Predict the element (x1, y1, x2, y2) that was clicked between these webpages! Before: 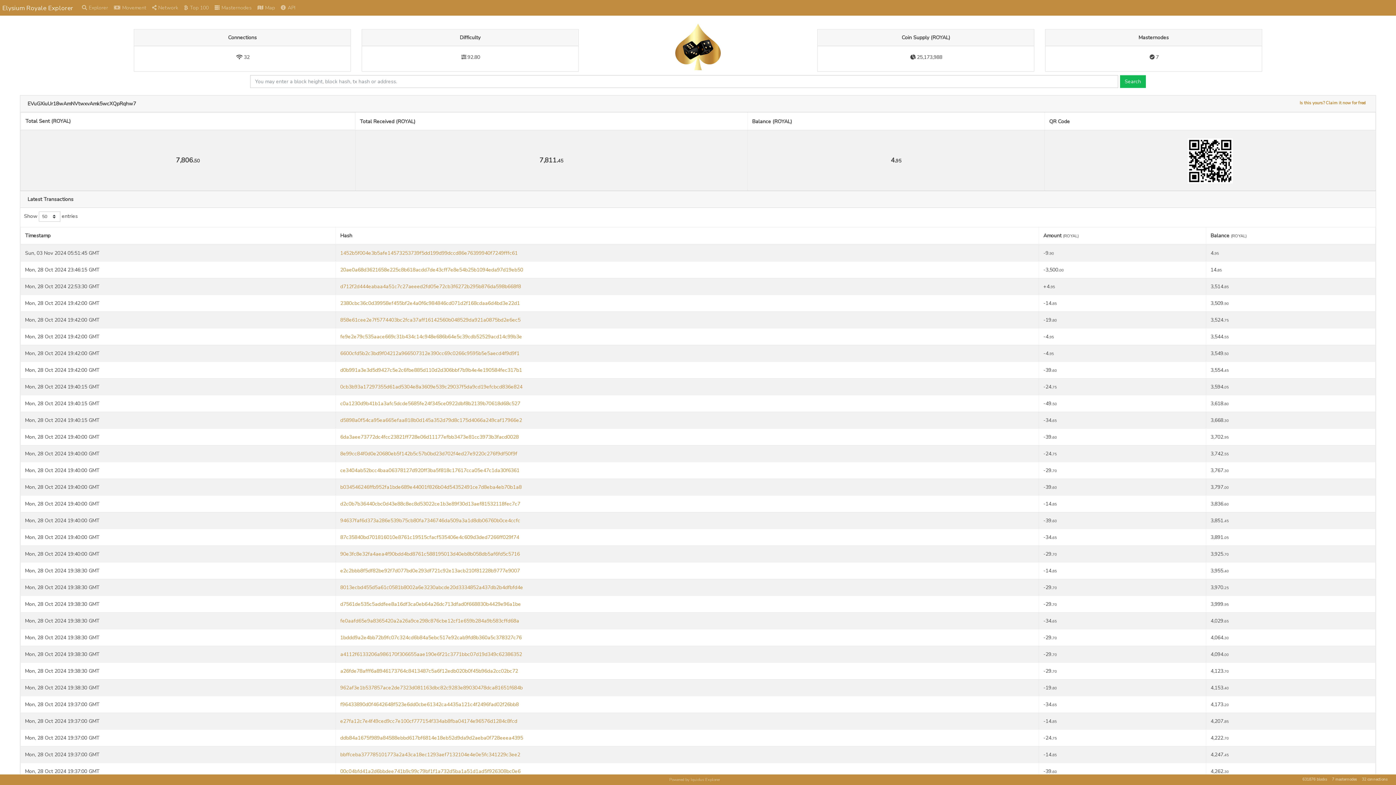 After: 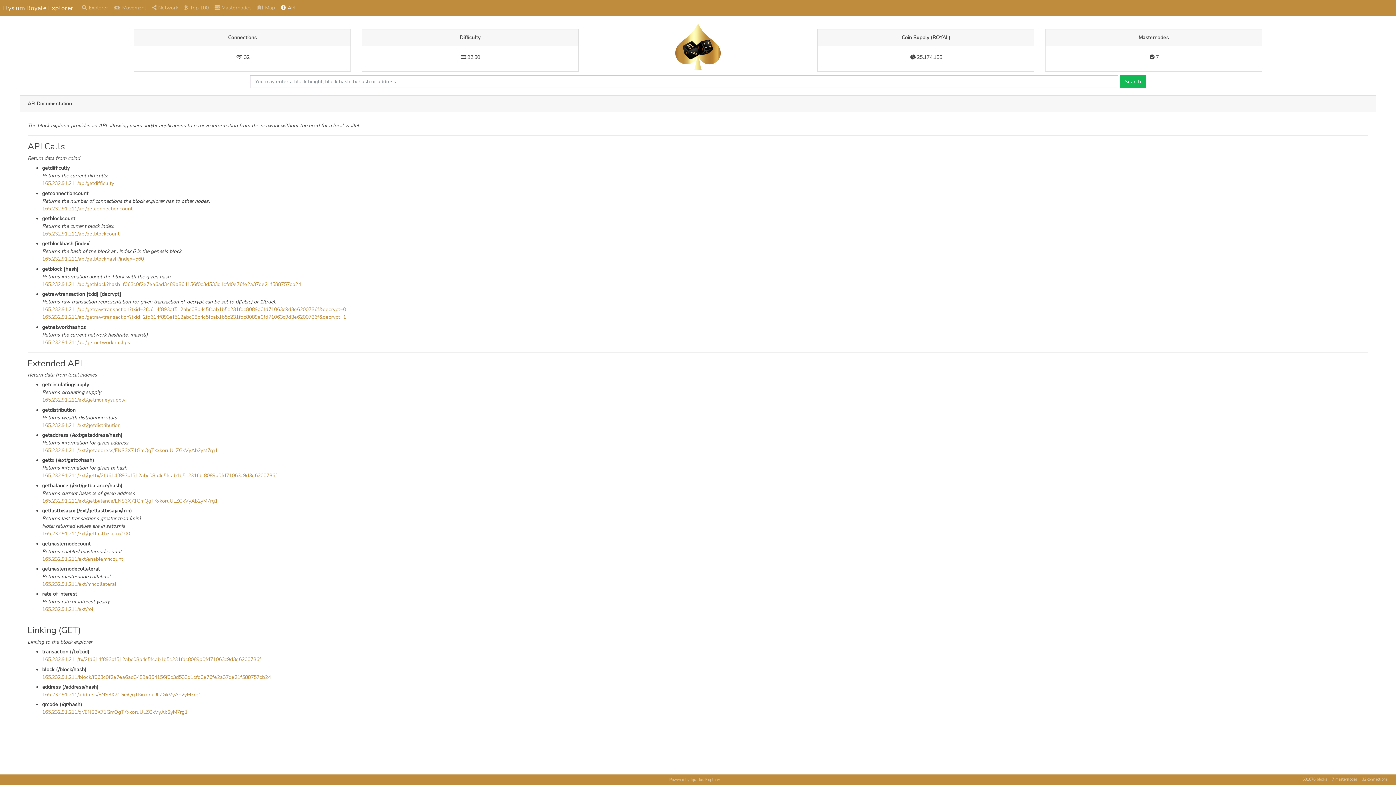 Action: bbox: (277, 1, 298, 14) label: API